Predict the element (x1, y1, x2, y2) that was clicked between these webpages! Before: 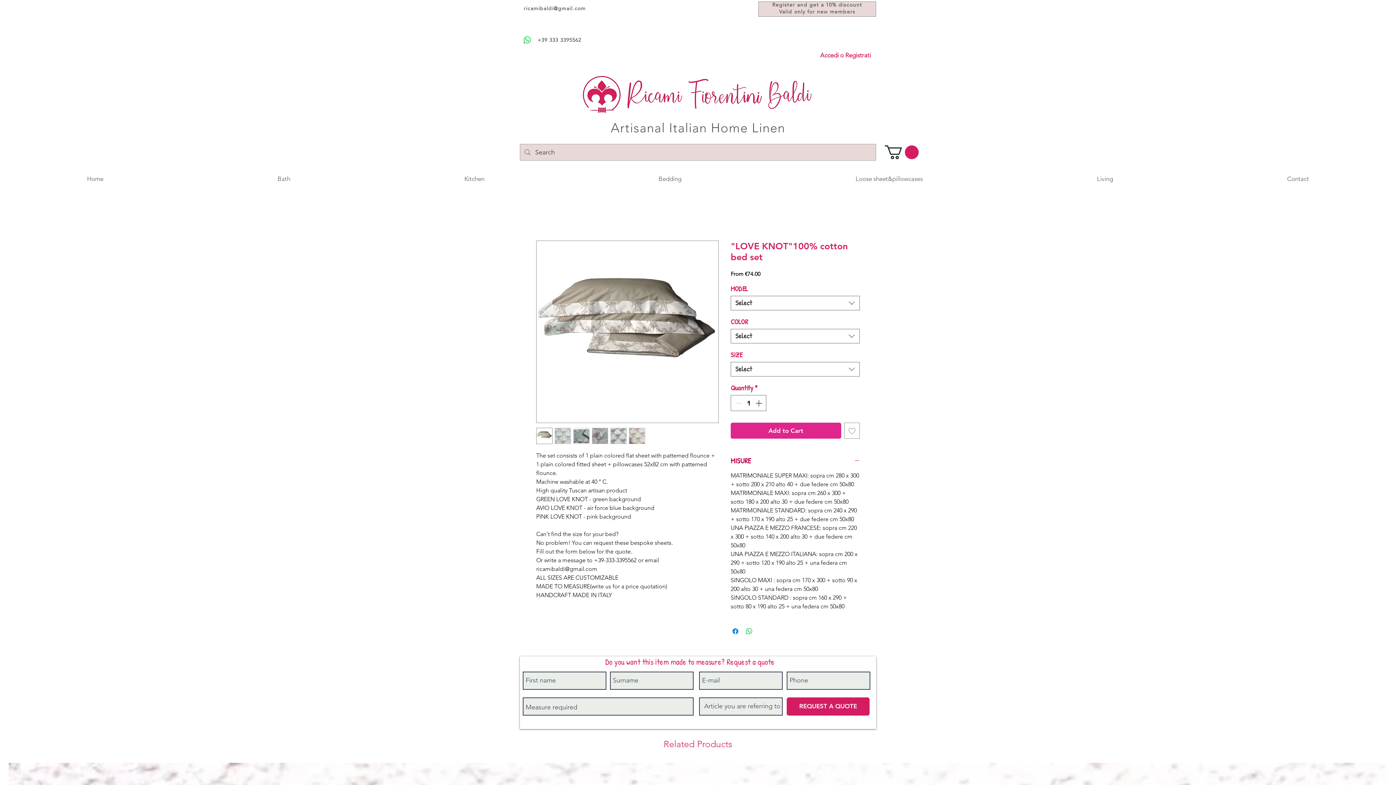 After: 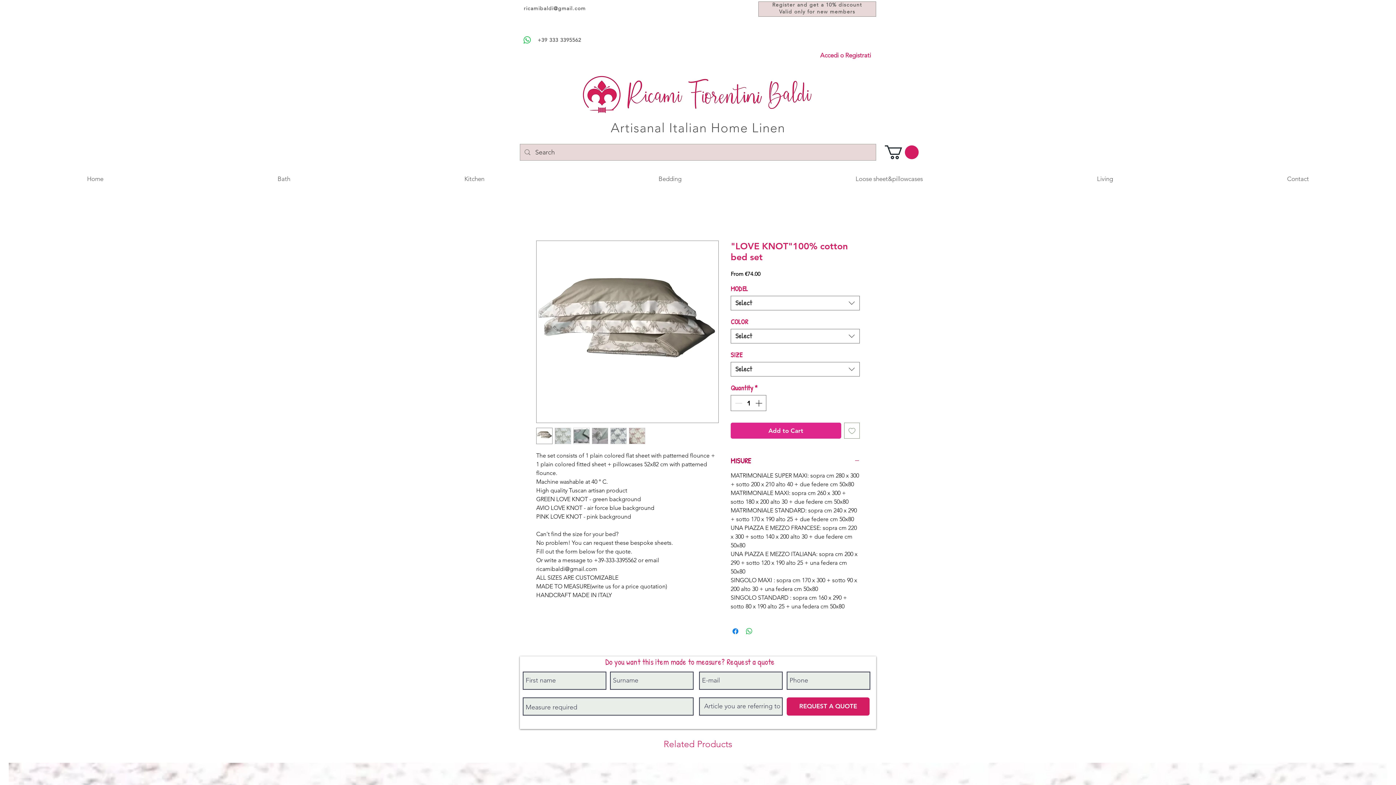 Action: label: Add to Wishlist bbox: (844, 423, 860, 438)